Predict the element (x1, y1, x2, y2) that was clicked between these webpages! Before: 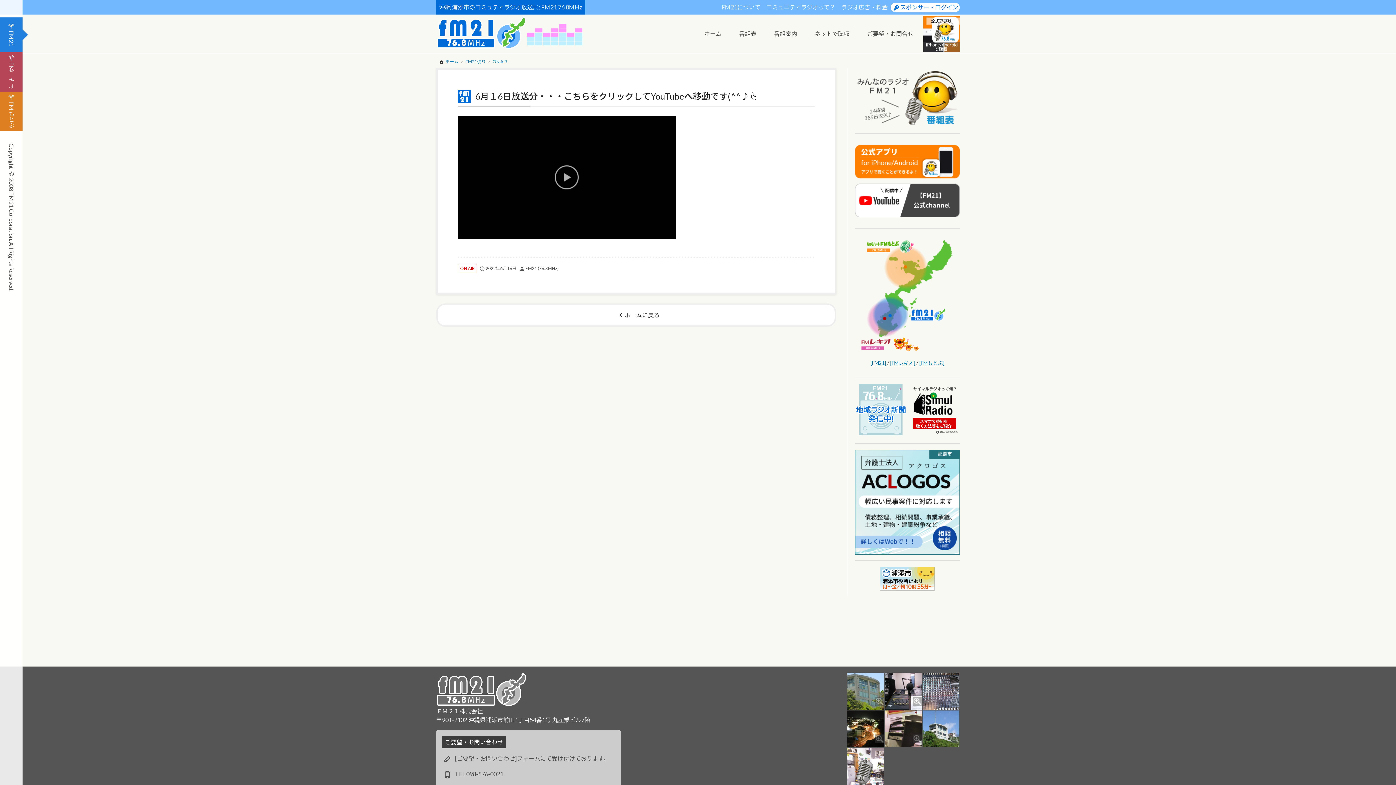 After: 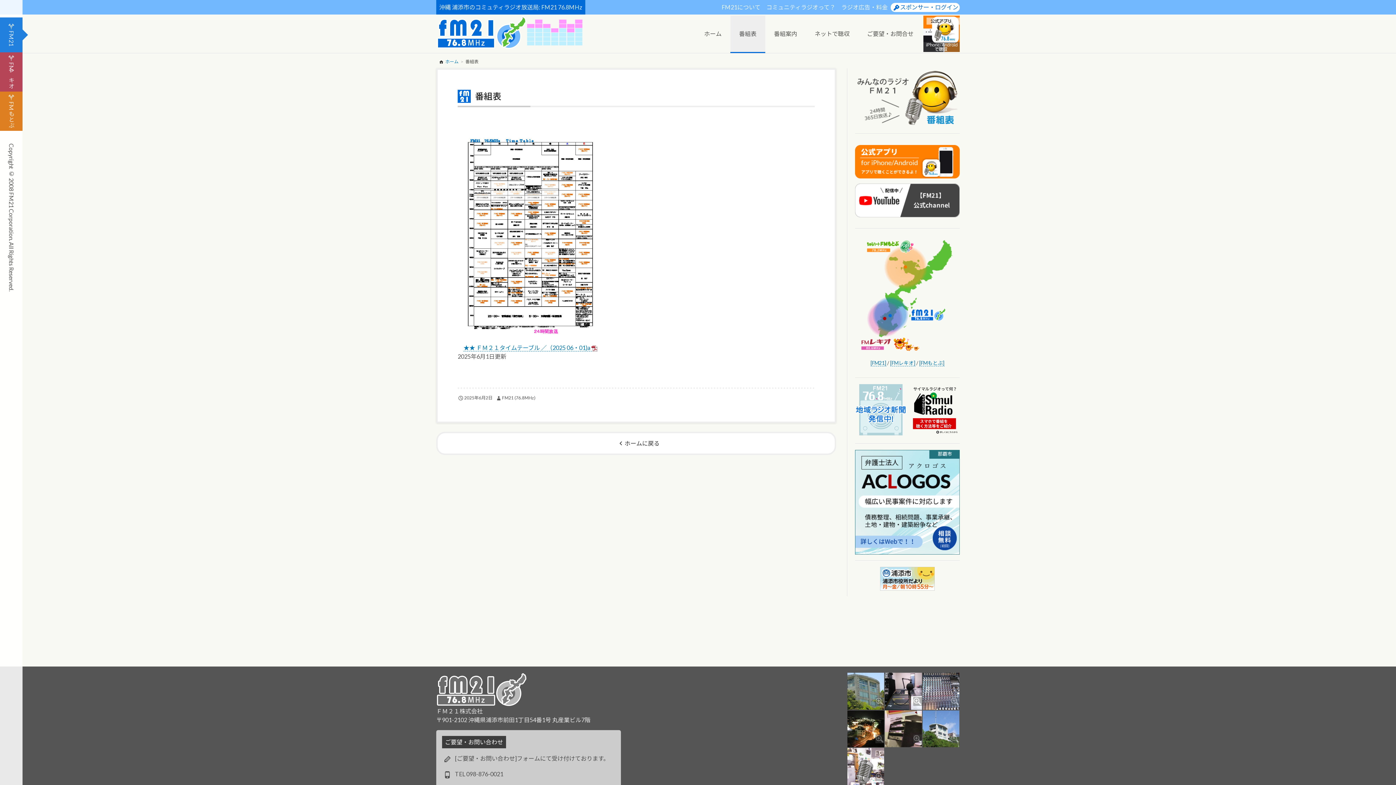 Action: bbox: (855, 69, 960, 75)